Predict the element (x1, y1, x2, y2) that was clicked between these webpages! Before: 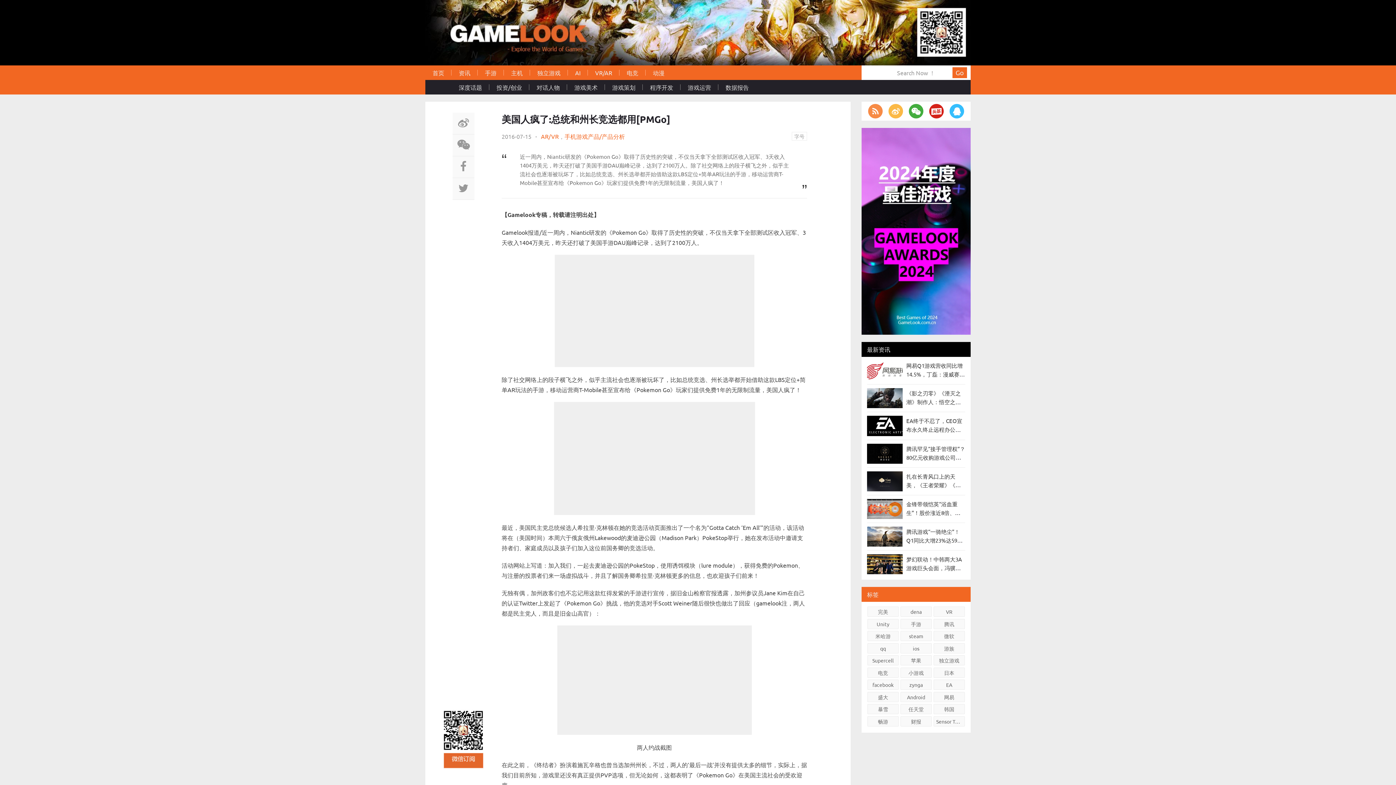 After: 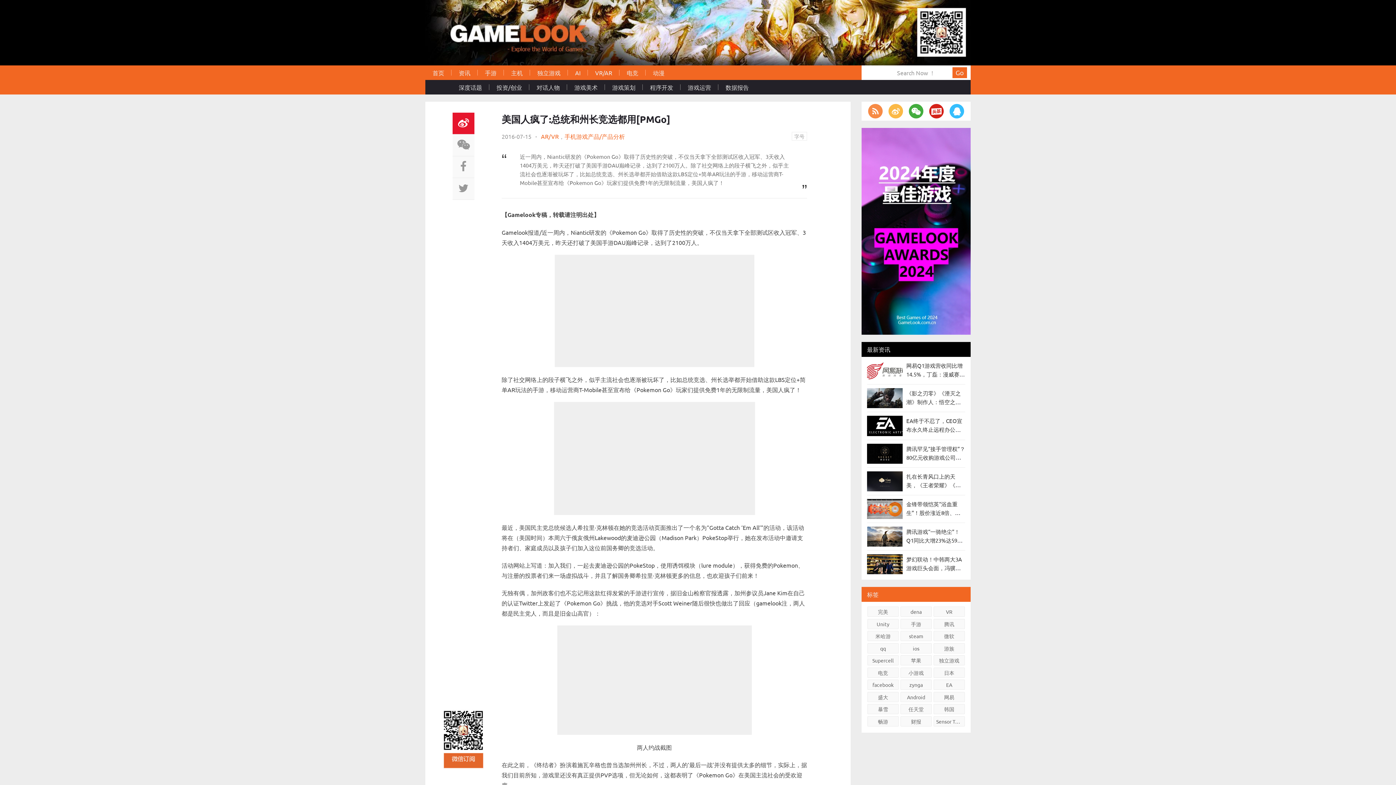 Action: bbox: (452, 112, 474, 134)